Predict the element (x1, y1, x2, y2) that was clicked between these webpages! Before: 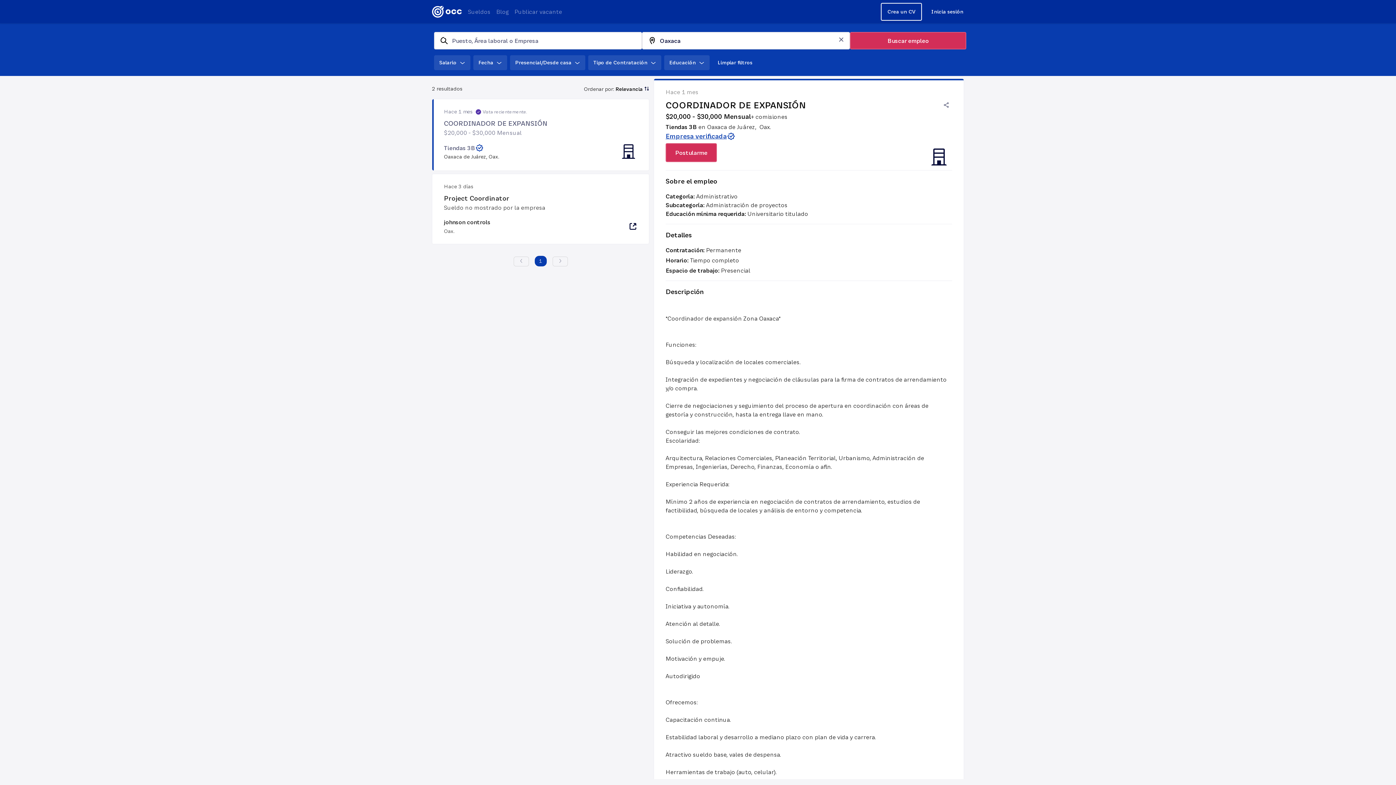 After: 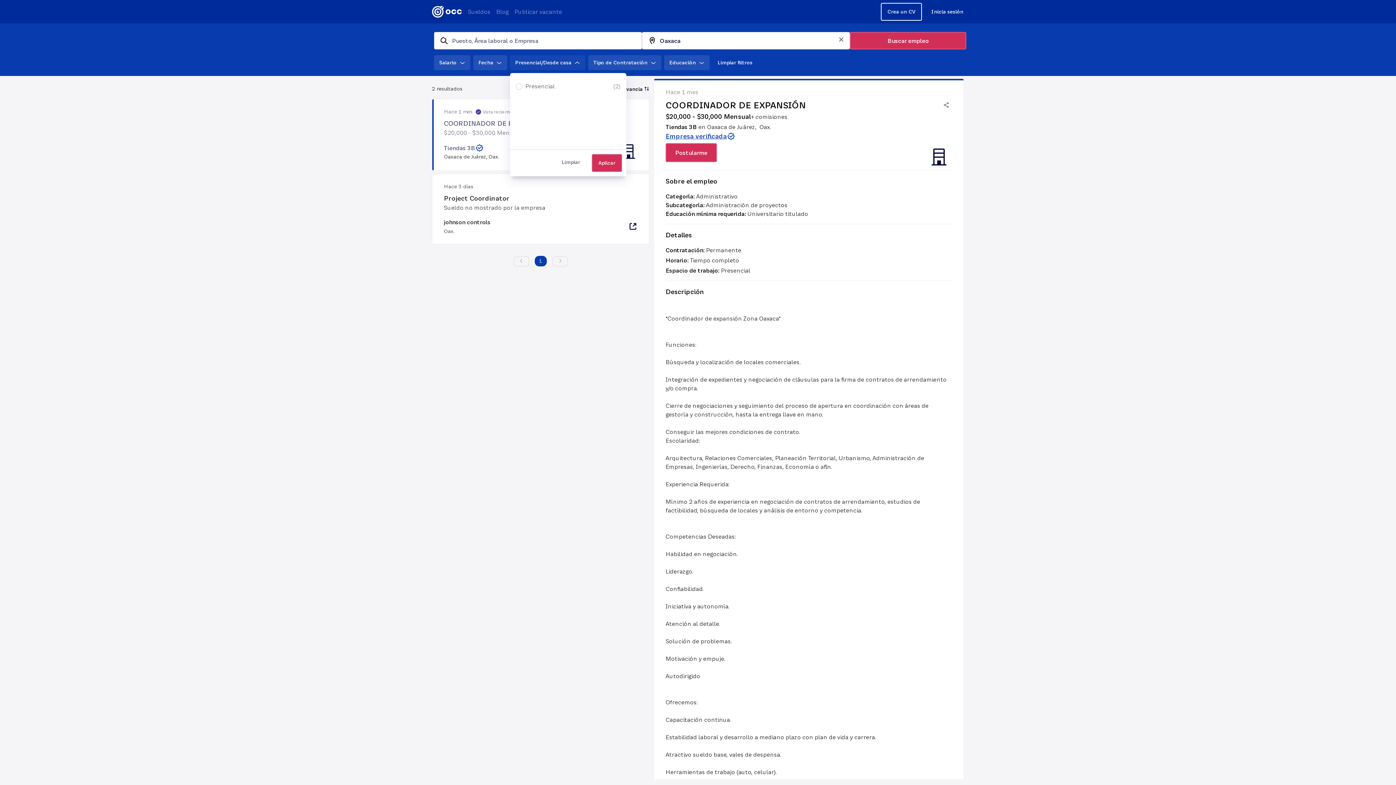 Action: bbox: (510, 55, 585, 70) label: Presencial/Desde casa